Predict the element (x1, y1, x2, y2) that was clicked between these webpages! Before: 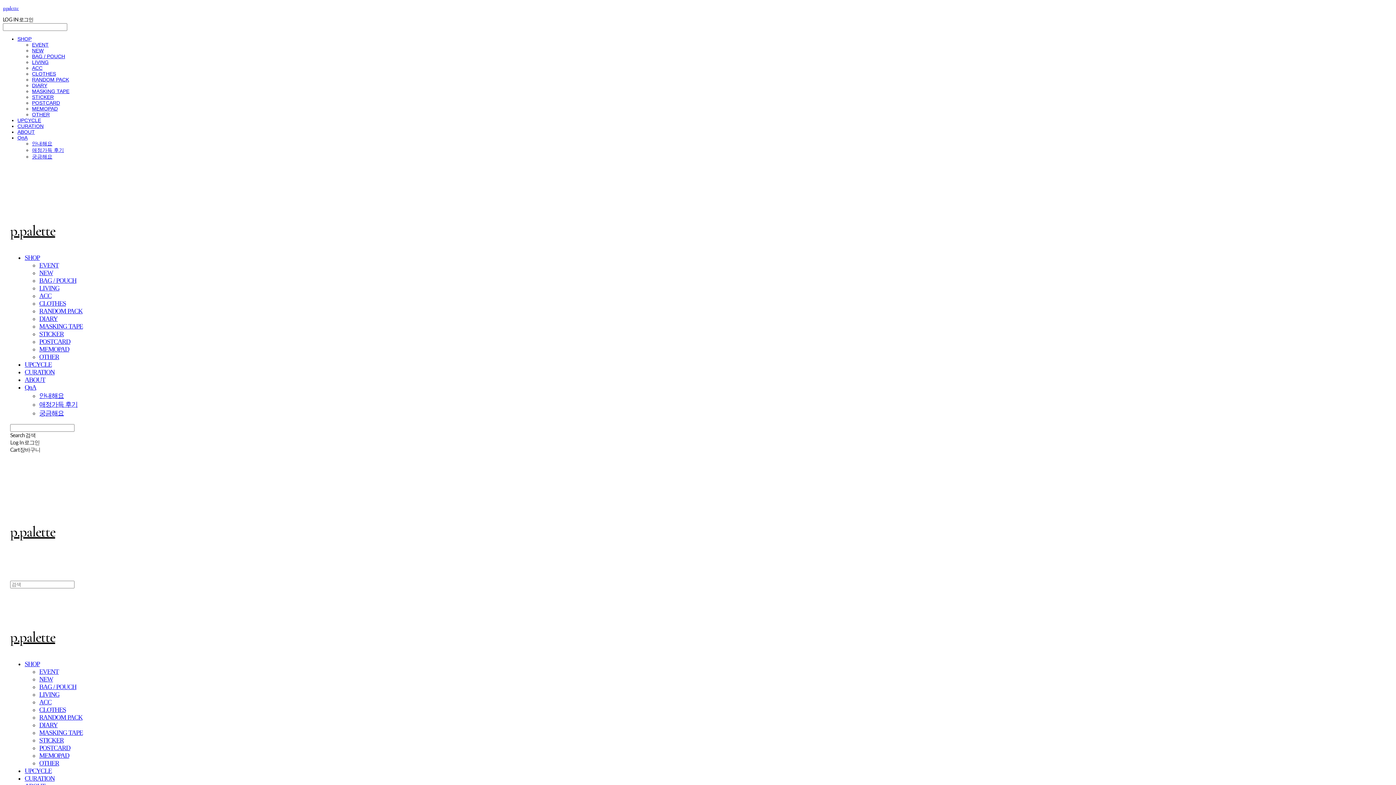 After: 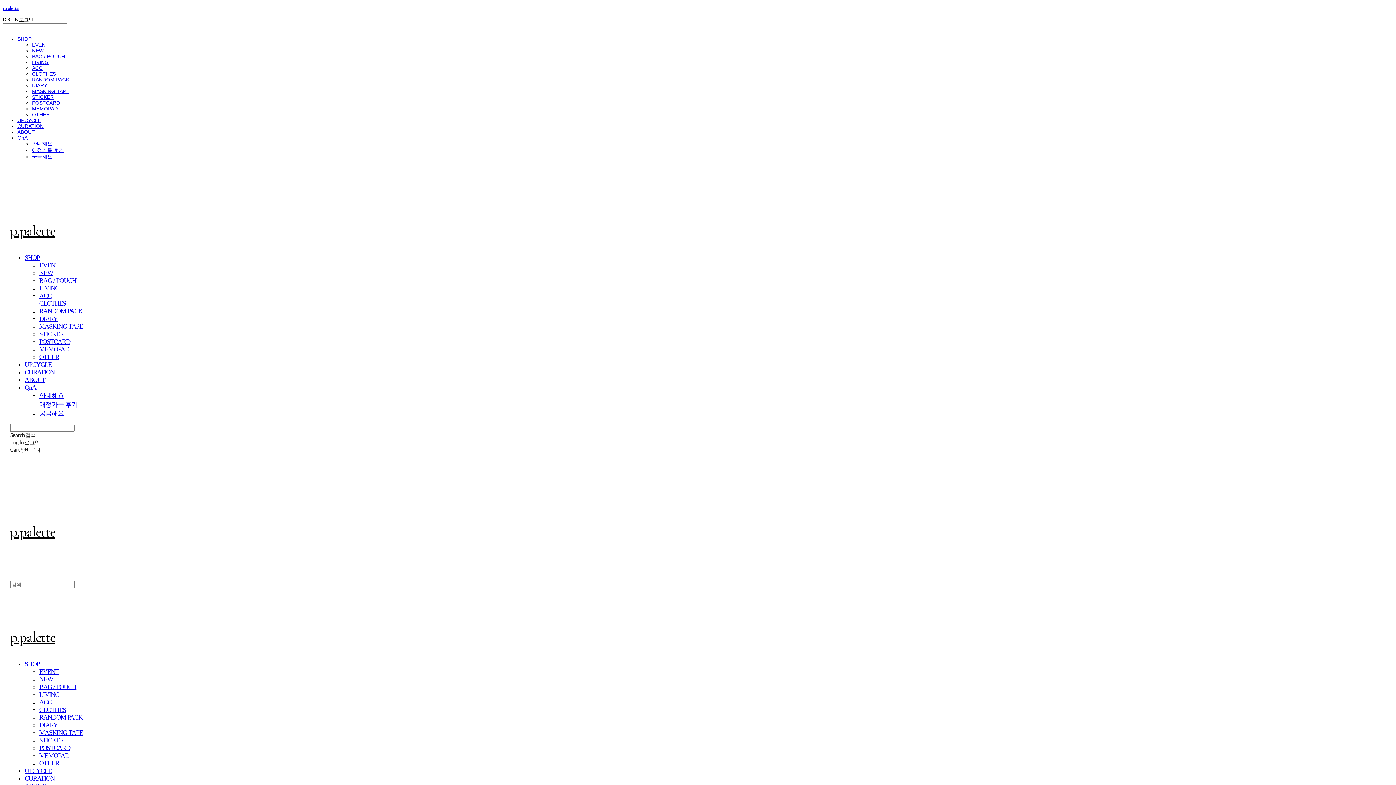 Action: label: RANDOM PACK bbox: (39, 714, 82, 721)